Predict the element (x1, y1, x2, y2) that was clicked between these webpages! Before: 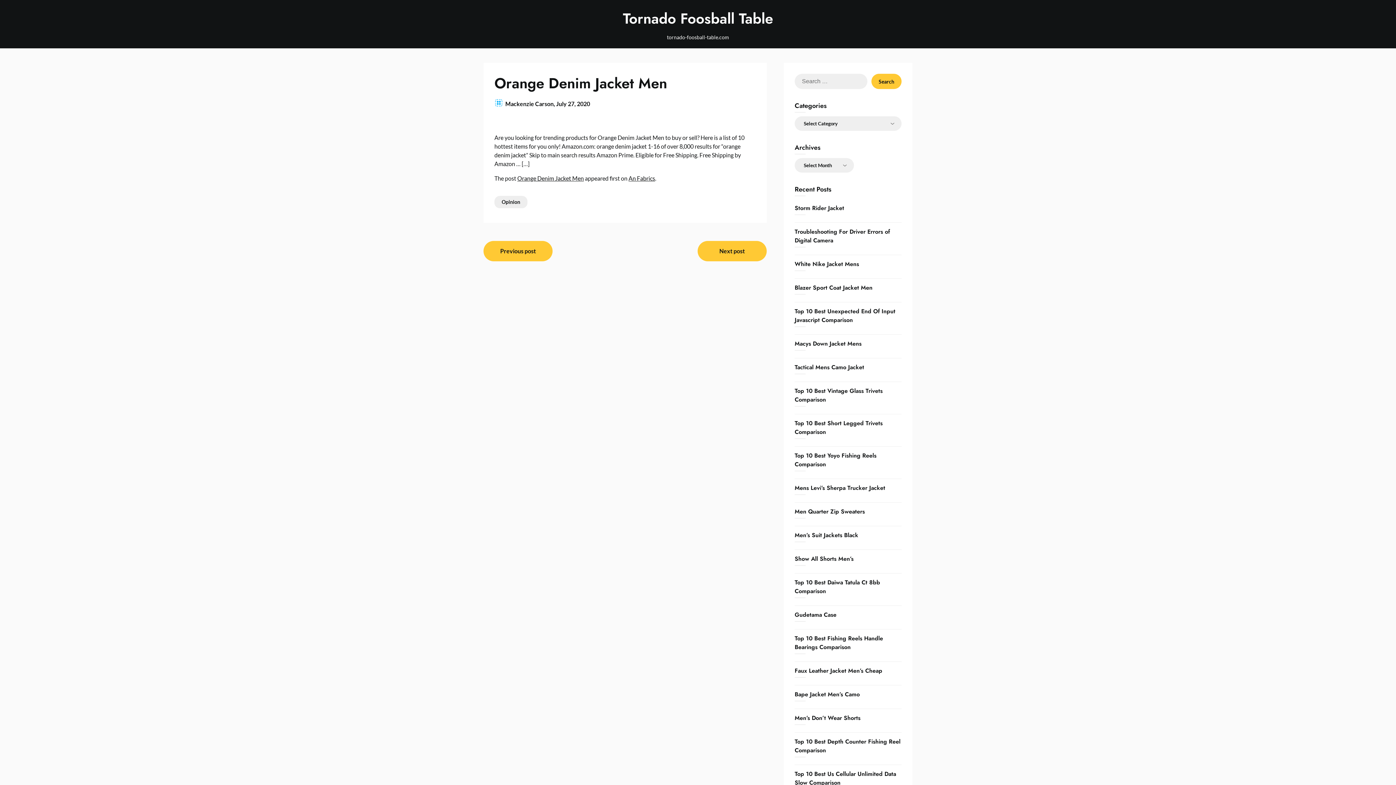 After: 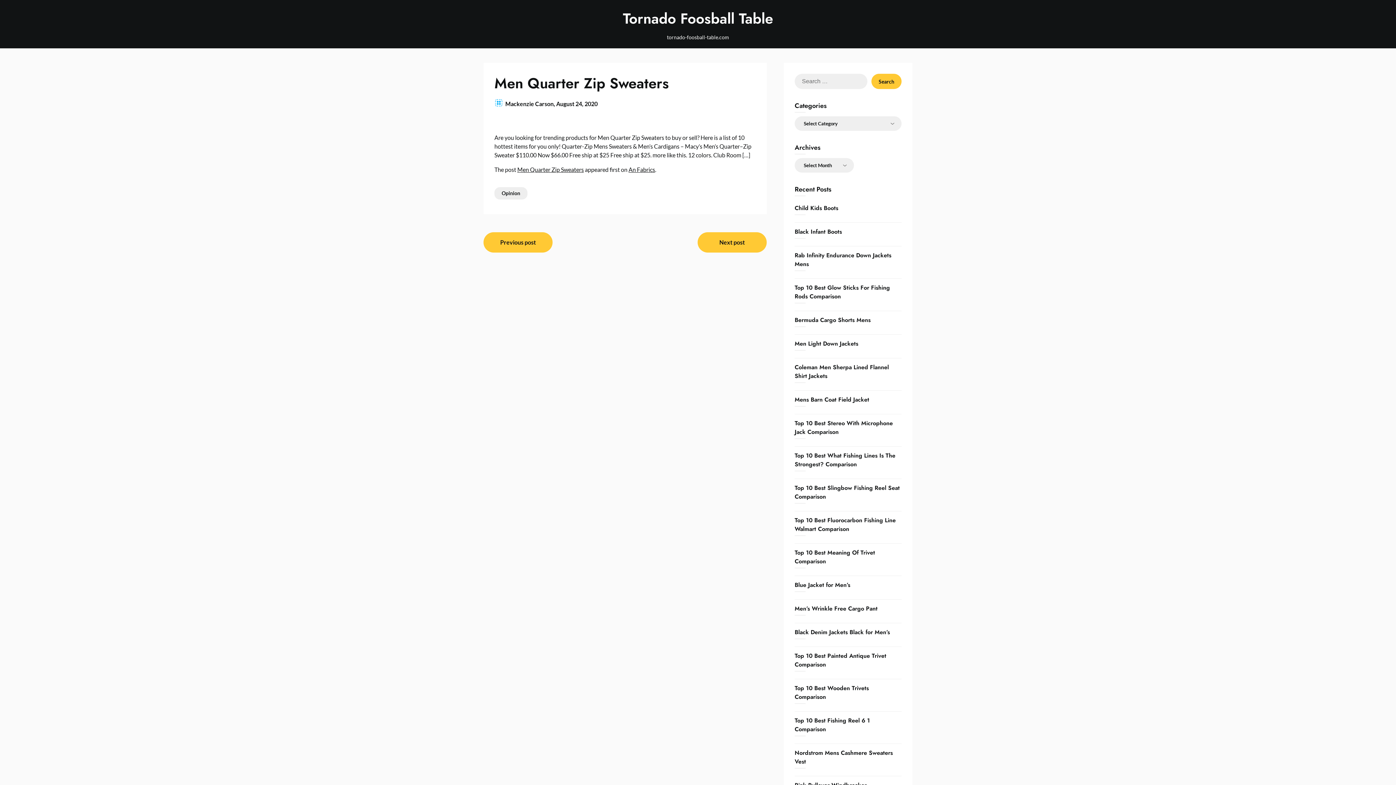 Action: bbox: (794, 507, 865, 516) label: Men Quarter Zip Sweaters